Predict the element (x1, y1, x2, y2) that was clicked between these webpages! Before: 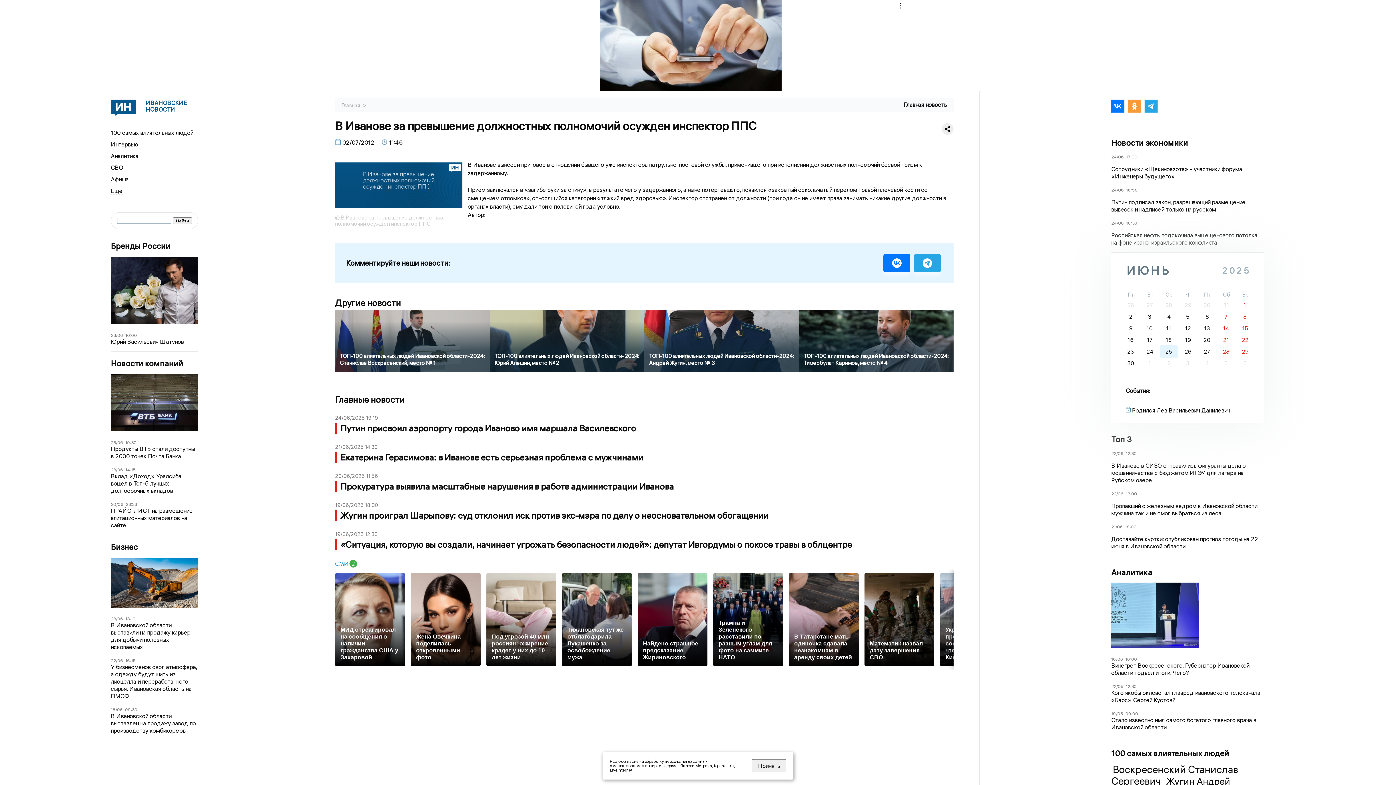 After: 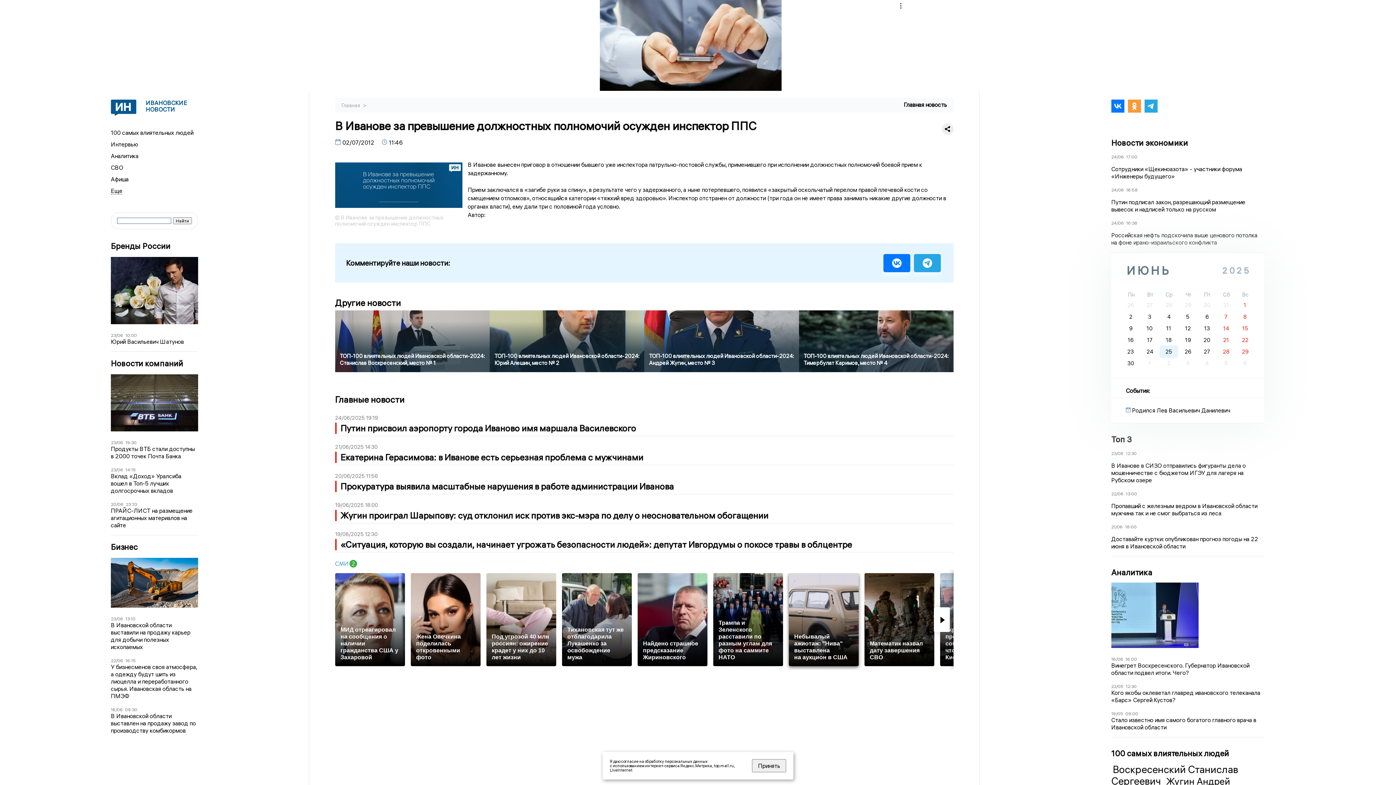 Action: bbox: (788, 573, 858, 666) label: В Татарстане мать-одиночка сдавала незнакомцам в аренду своих детей